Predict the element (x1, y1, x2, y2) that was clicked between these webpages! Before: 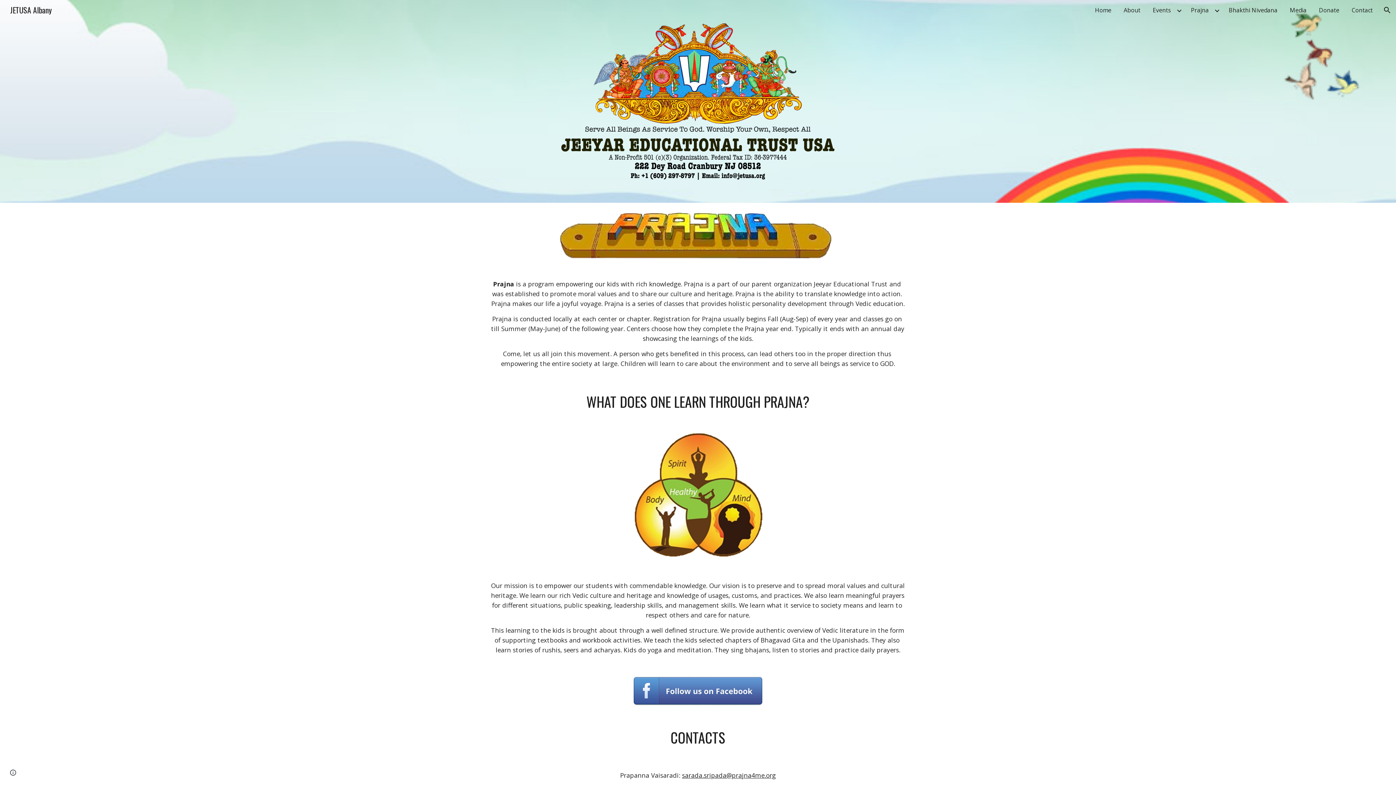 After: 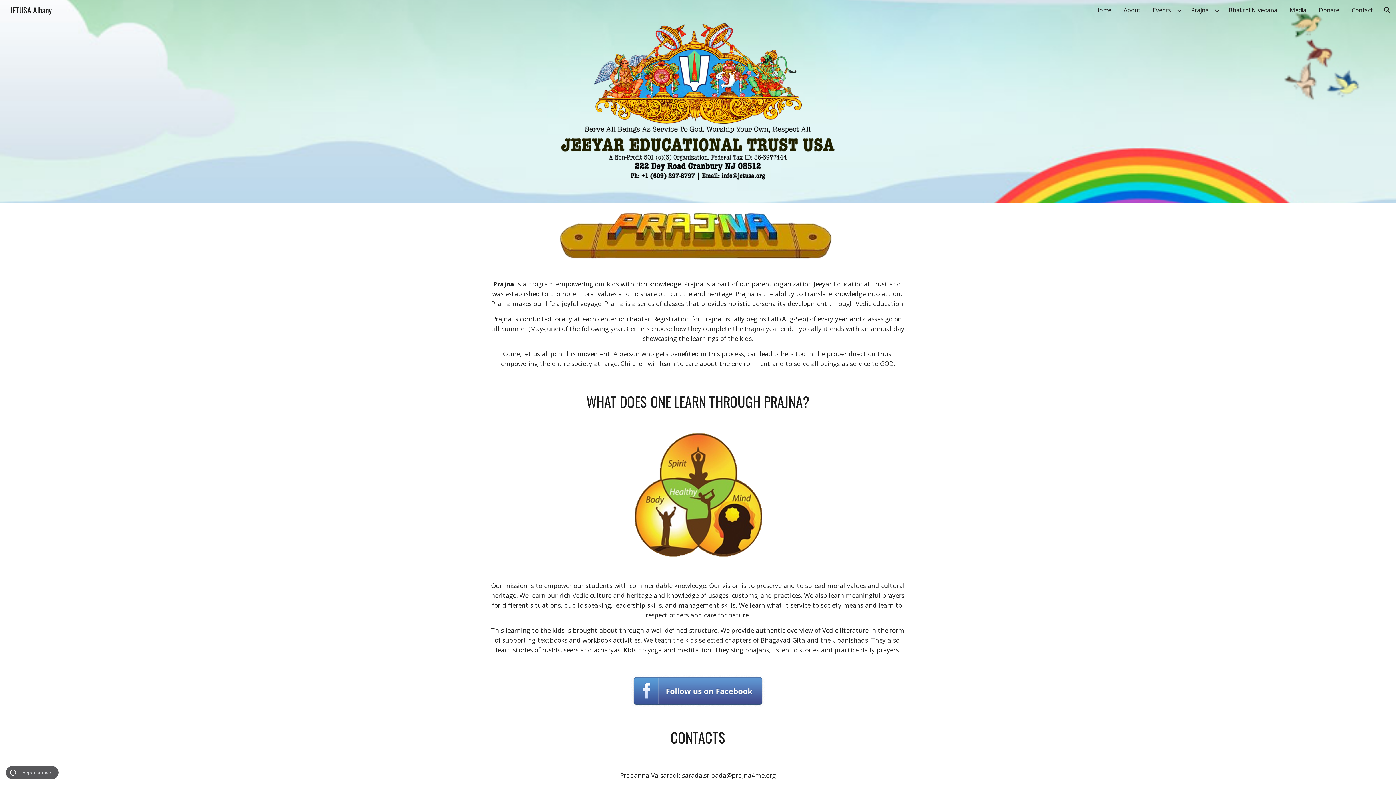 Action: label: Site actions bbox: (8, 768, 18, 778)